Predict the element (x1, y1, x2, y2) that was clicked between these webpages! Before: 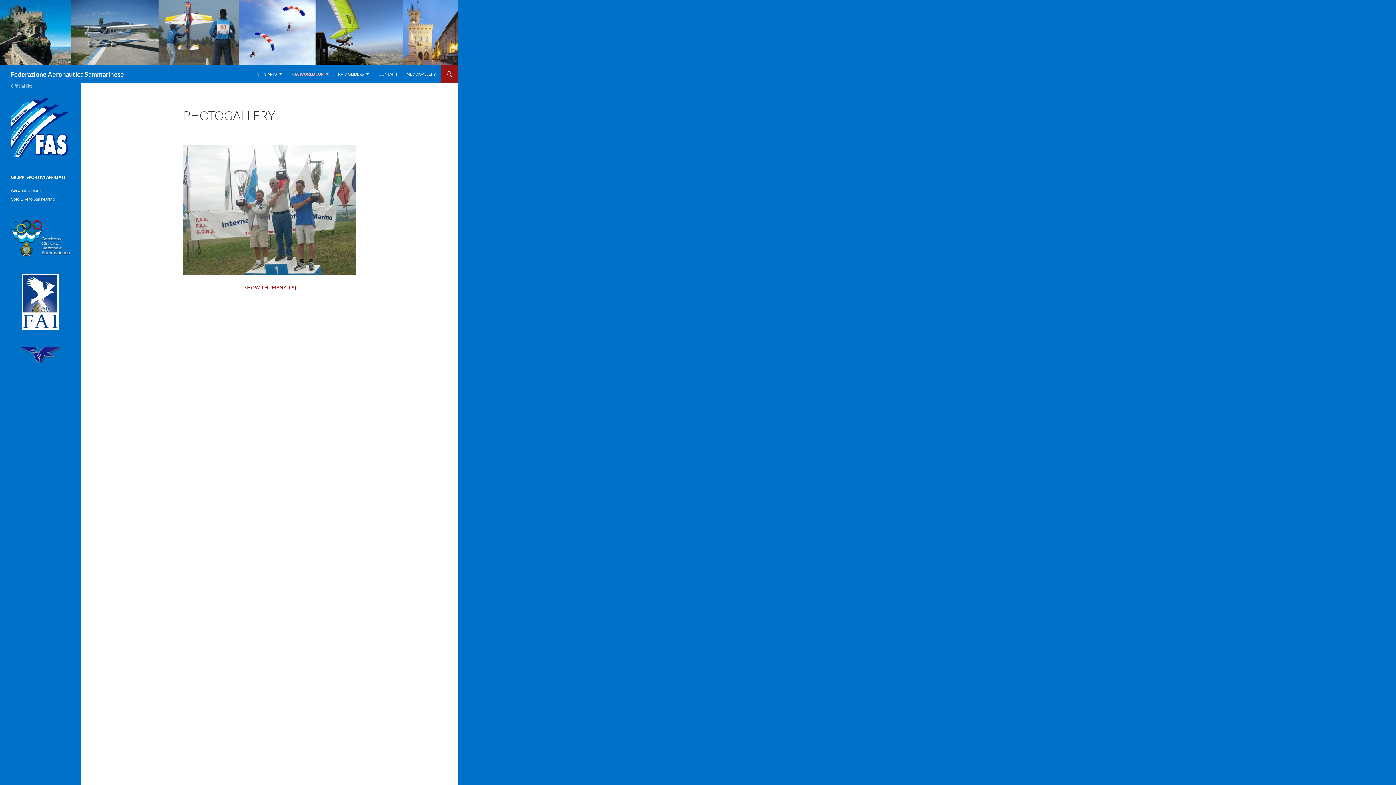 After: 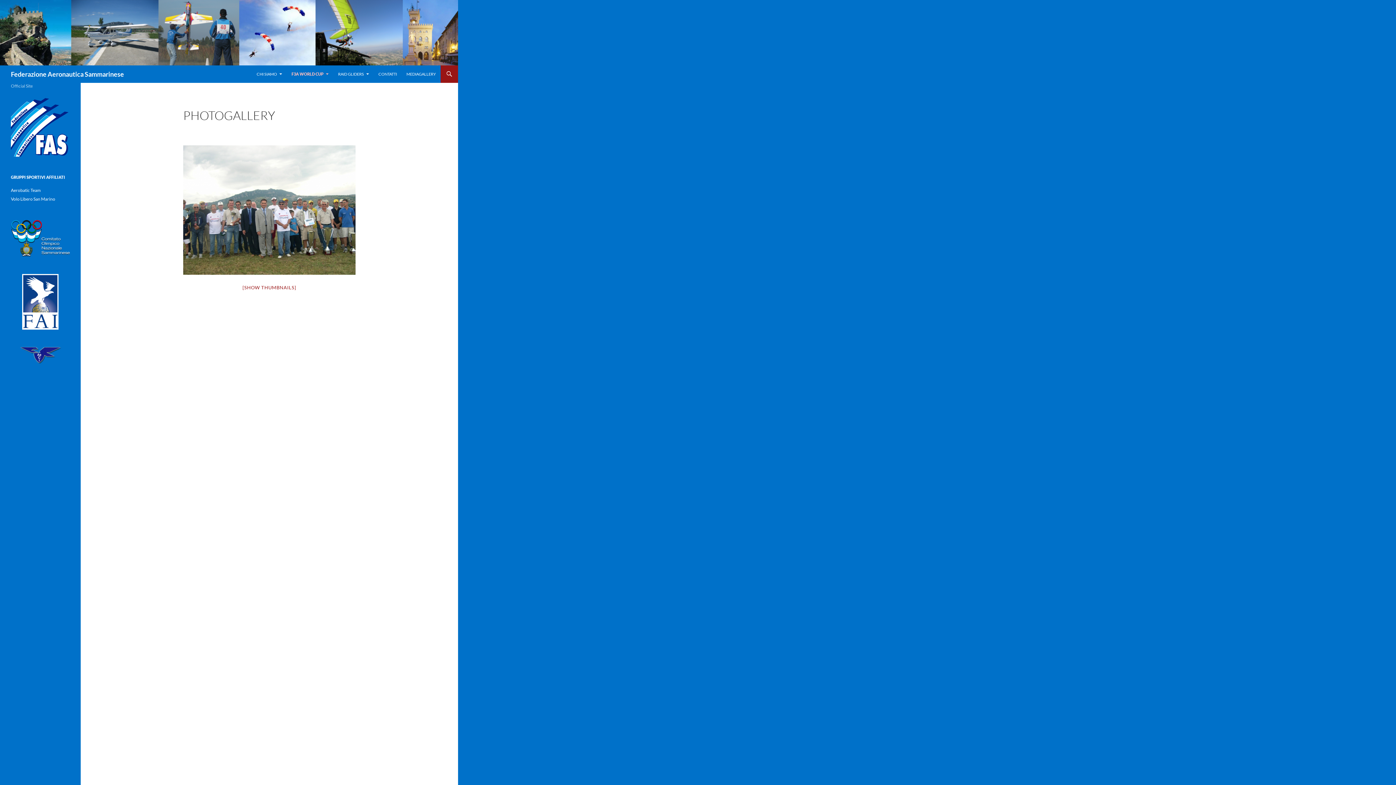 Action: bbox: (10, 274, 69, 329)